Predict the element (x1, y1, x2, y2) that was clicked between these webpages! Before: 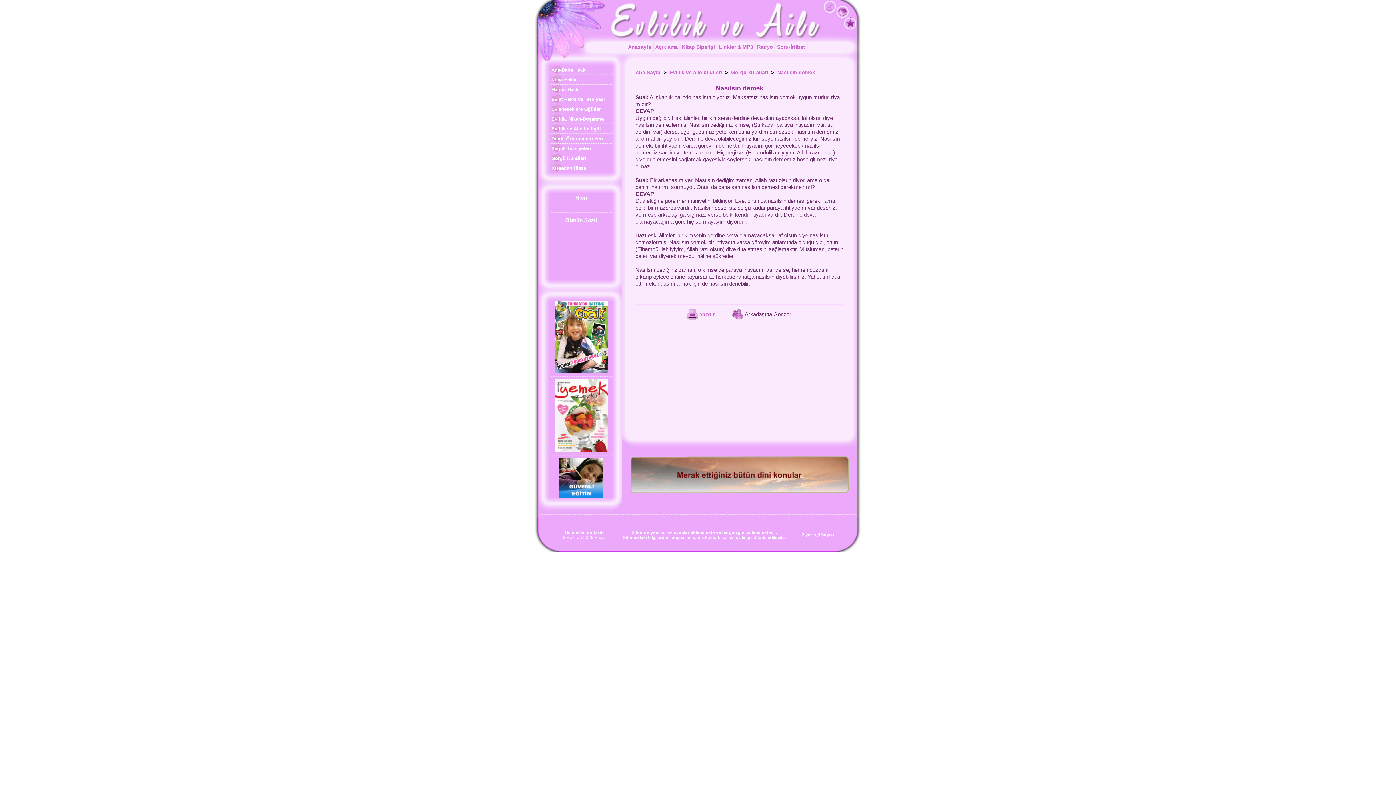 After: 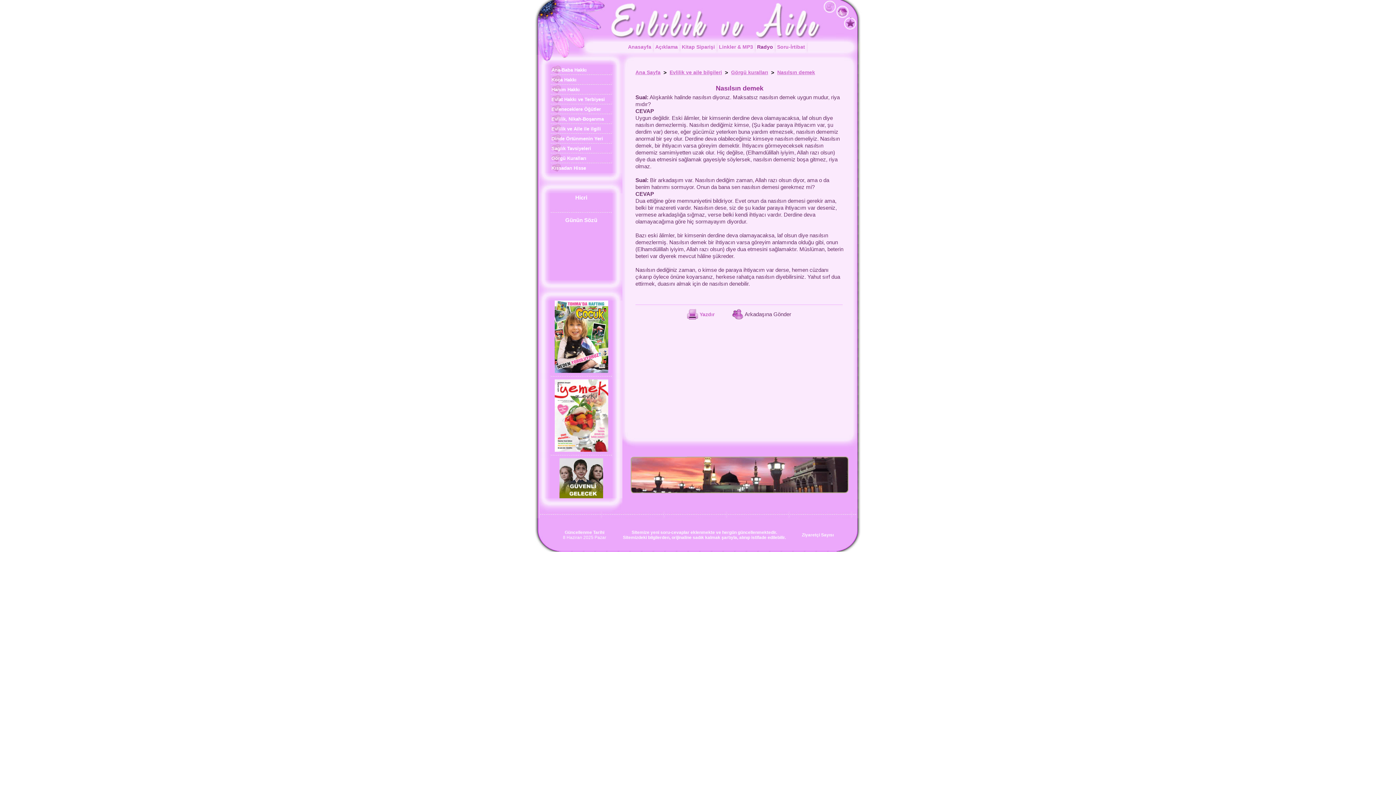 Action: label: Radyo bbox: (757, 44, 773, 49)